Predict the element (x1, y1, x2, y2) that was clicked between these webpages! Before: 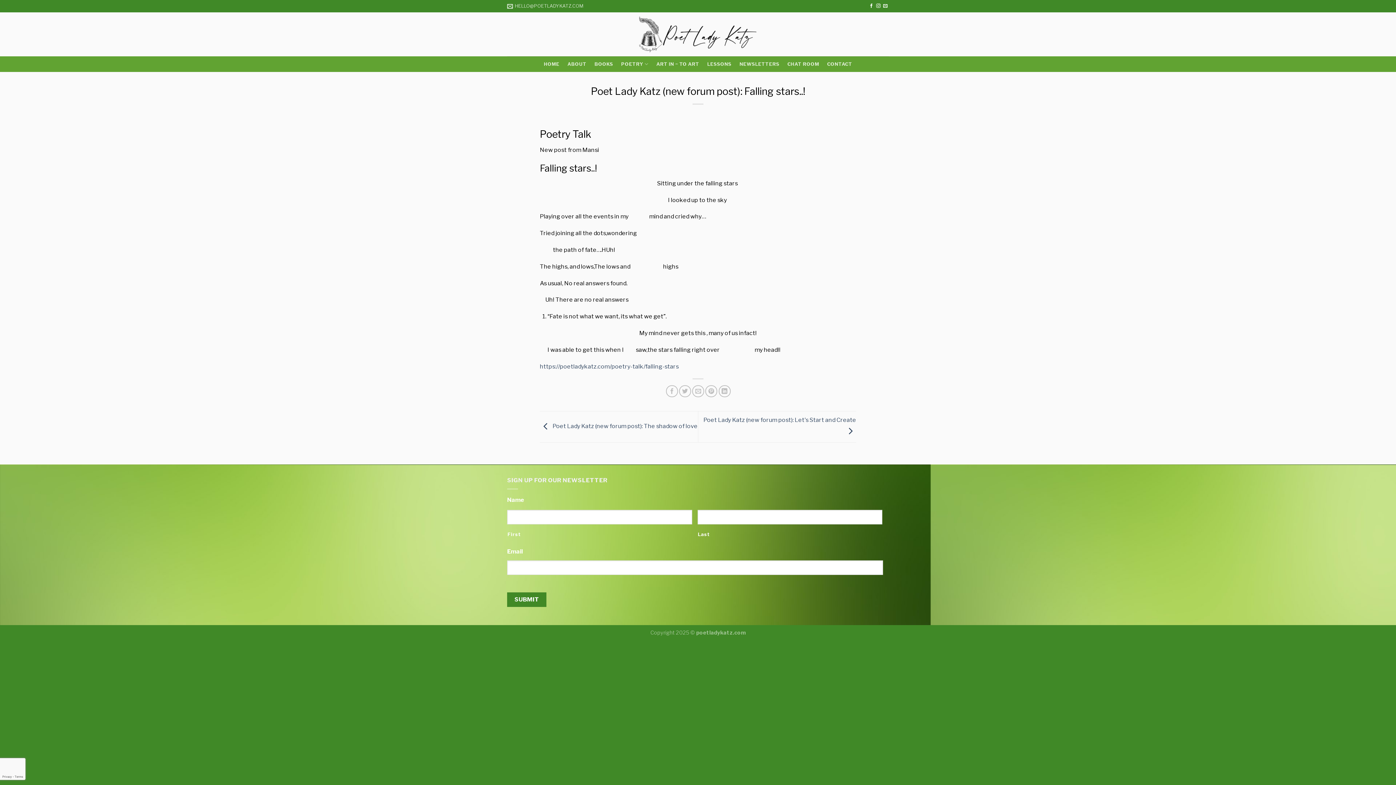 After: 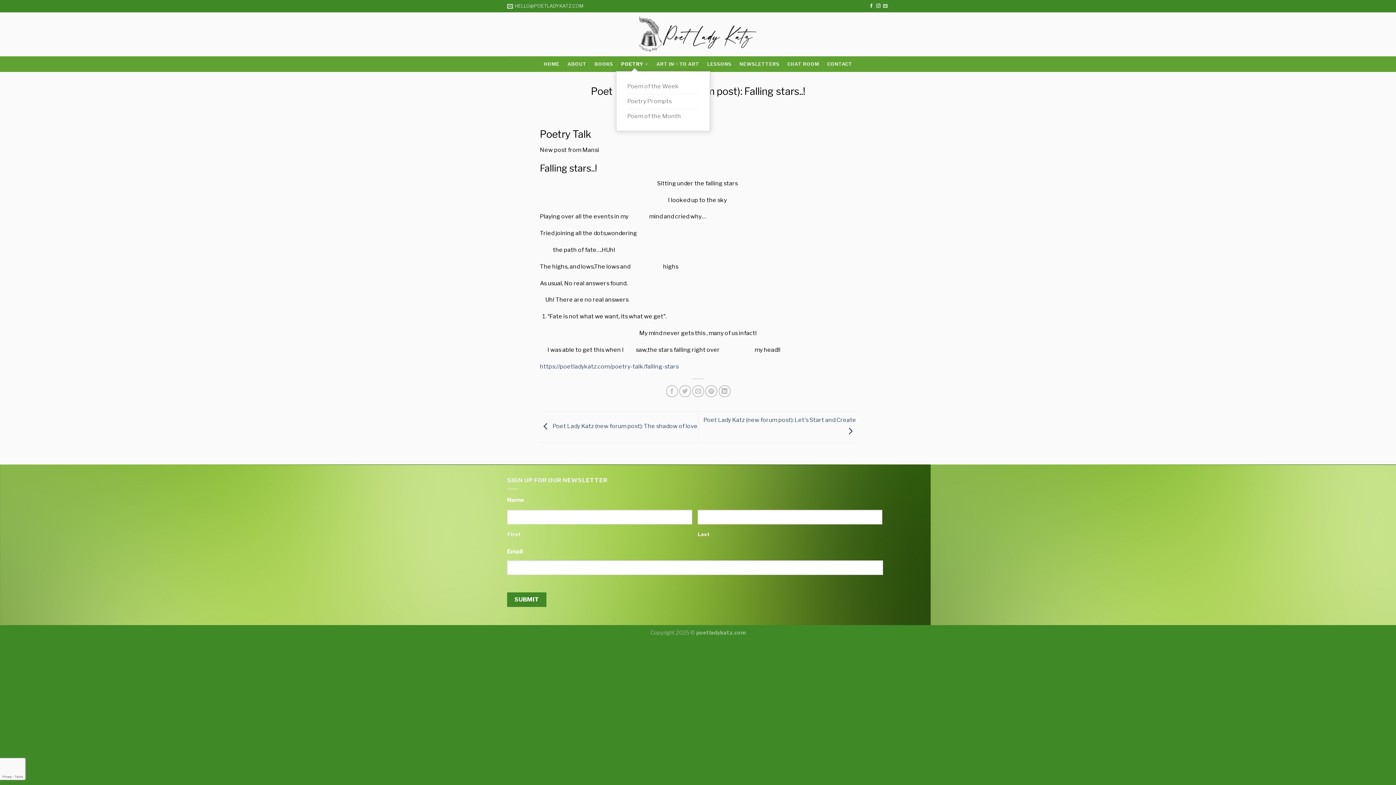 Action: label: POETRY bbox: (621, 57, 648, 71)